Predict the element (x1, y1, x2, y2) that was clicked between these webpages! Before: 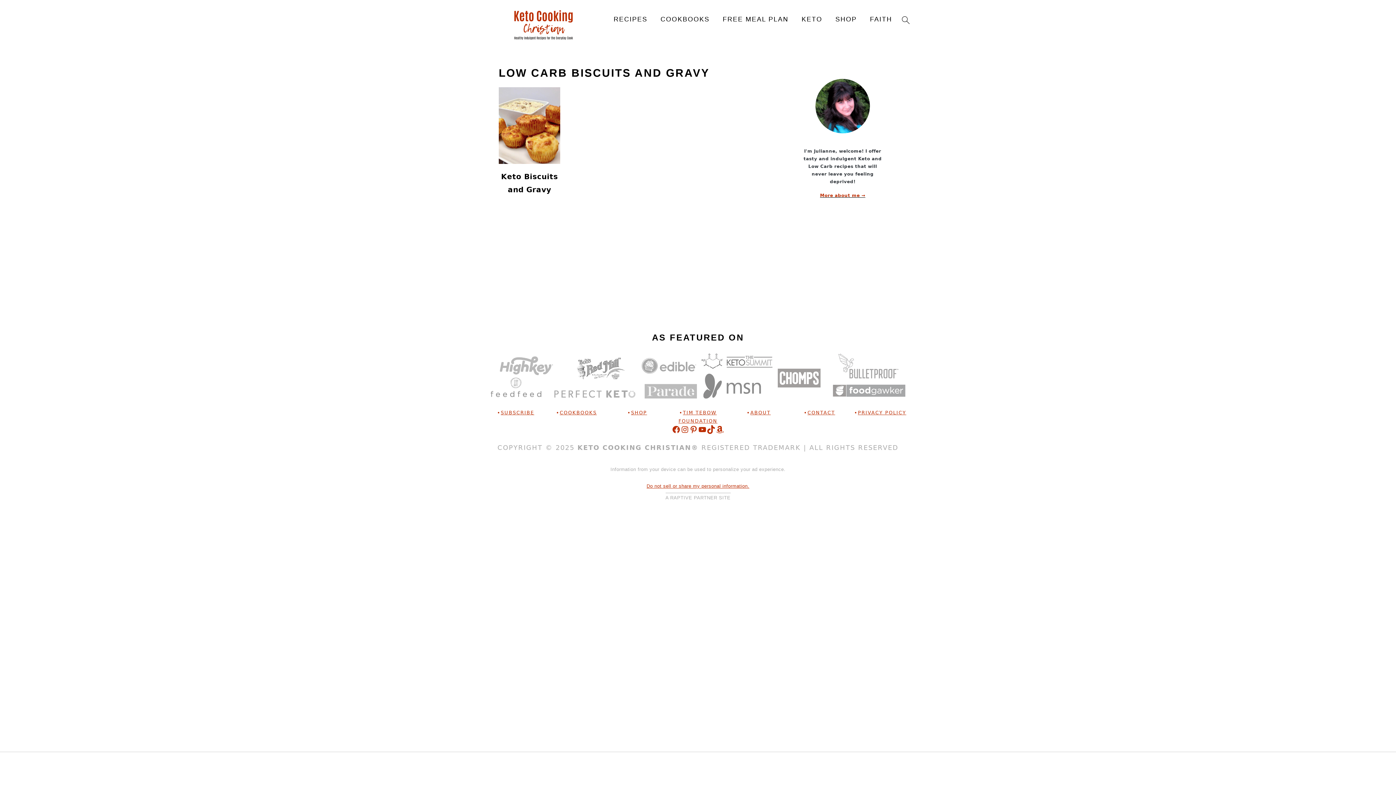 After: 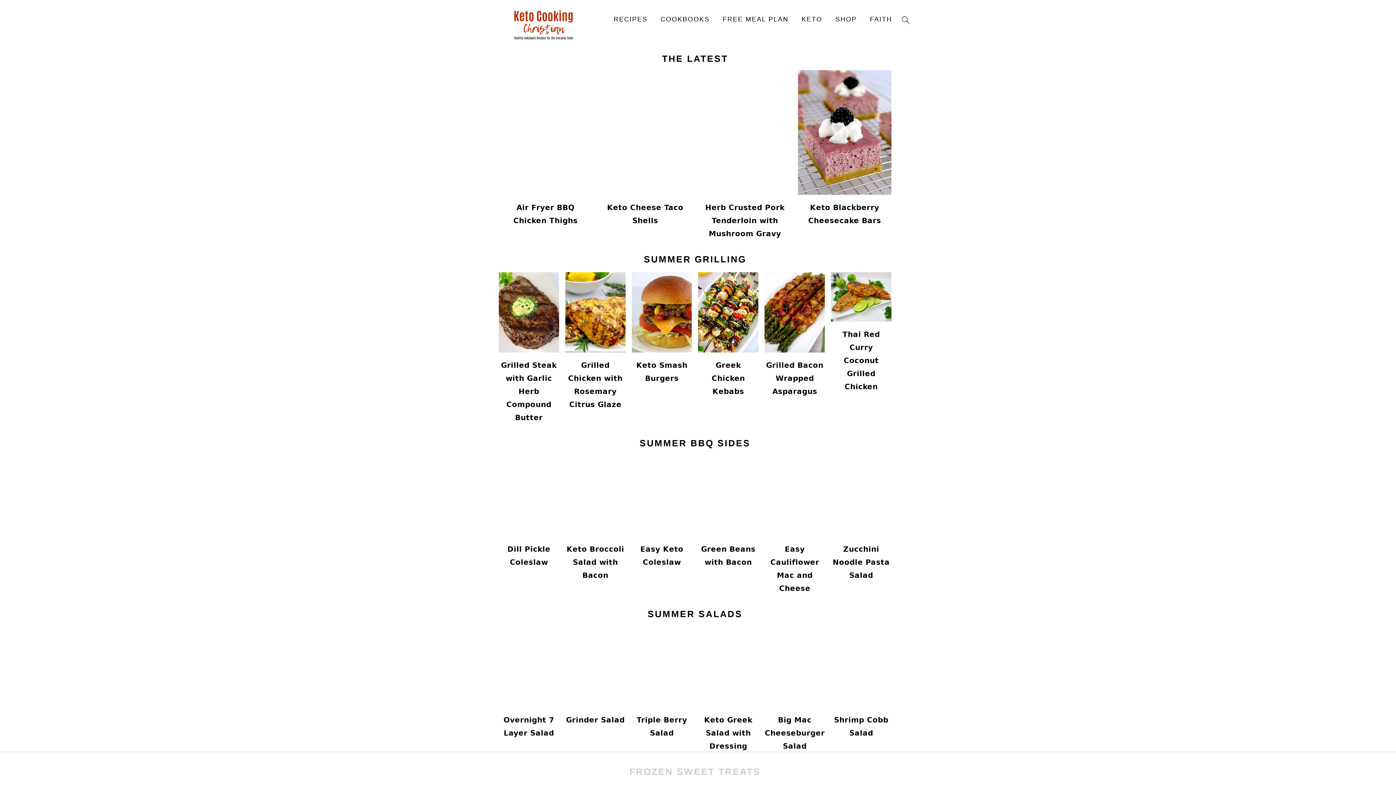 Action: bbox: (485, 37, 601, 45)